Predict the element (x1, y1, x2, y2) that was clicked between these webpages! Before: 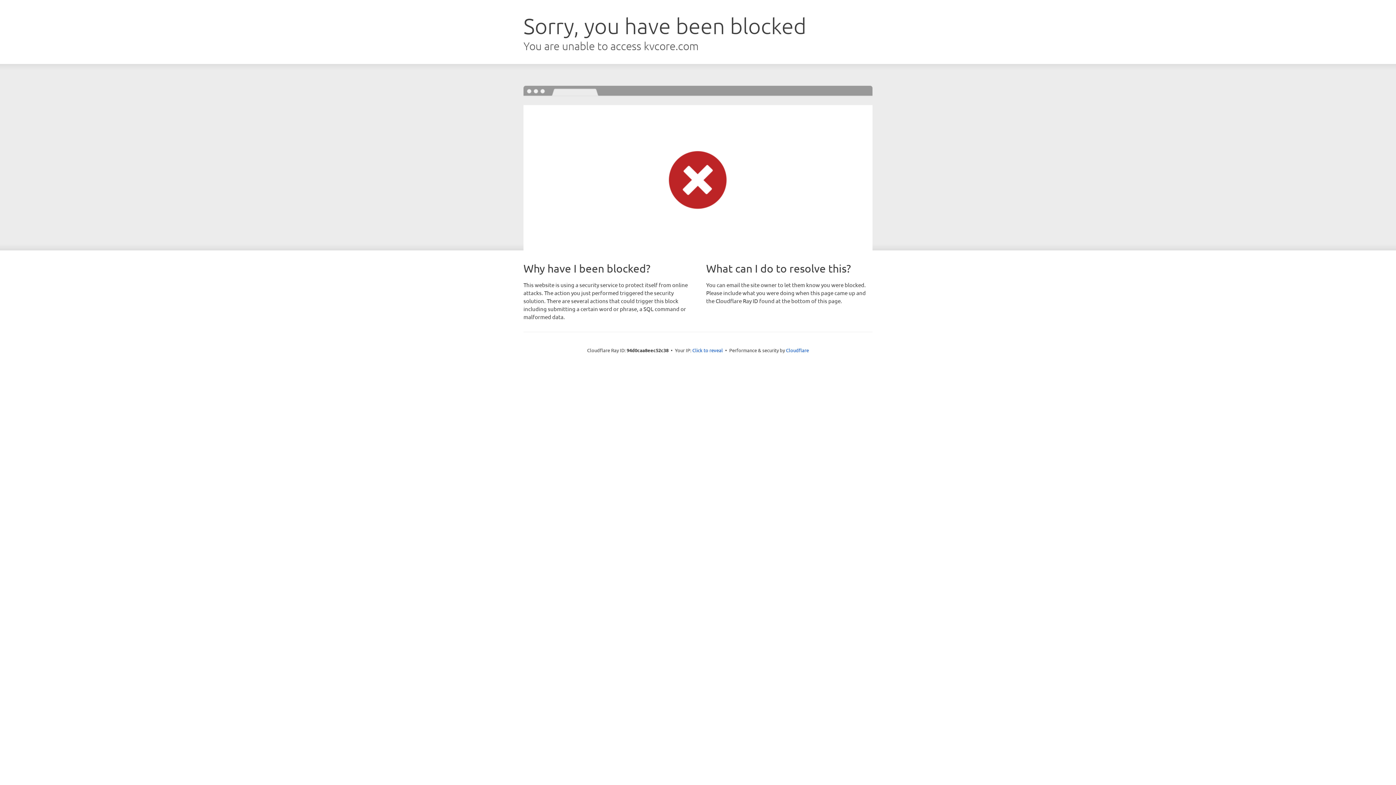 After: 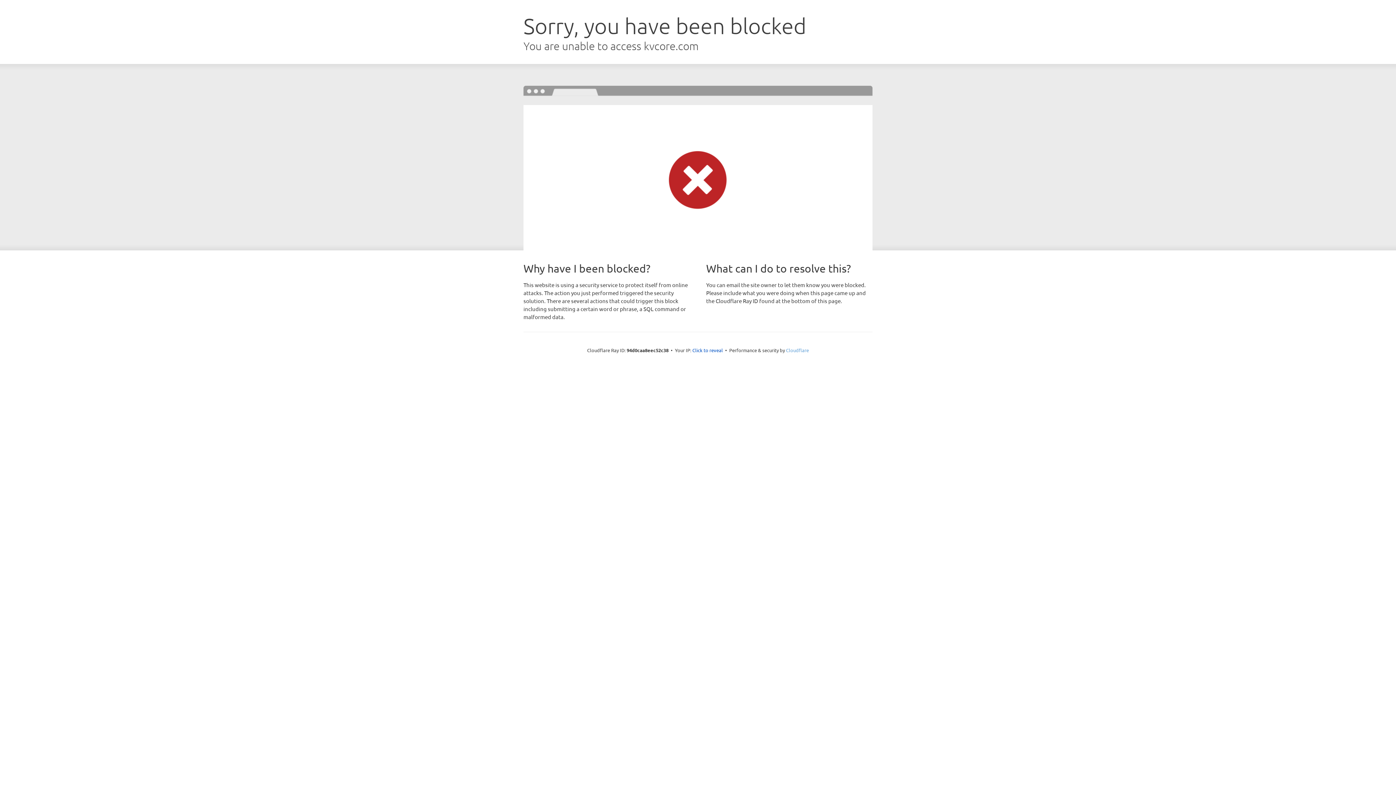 Action: bbox: (786, 347, 809, 353) label: Cloudflare